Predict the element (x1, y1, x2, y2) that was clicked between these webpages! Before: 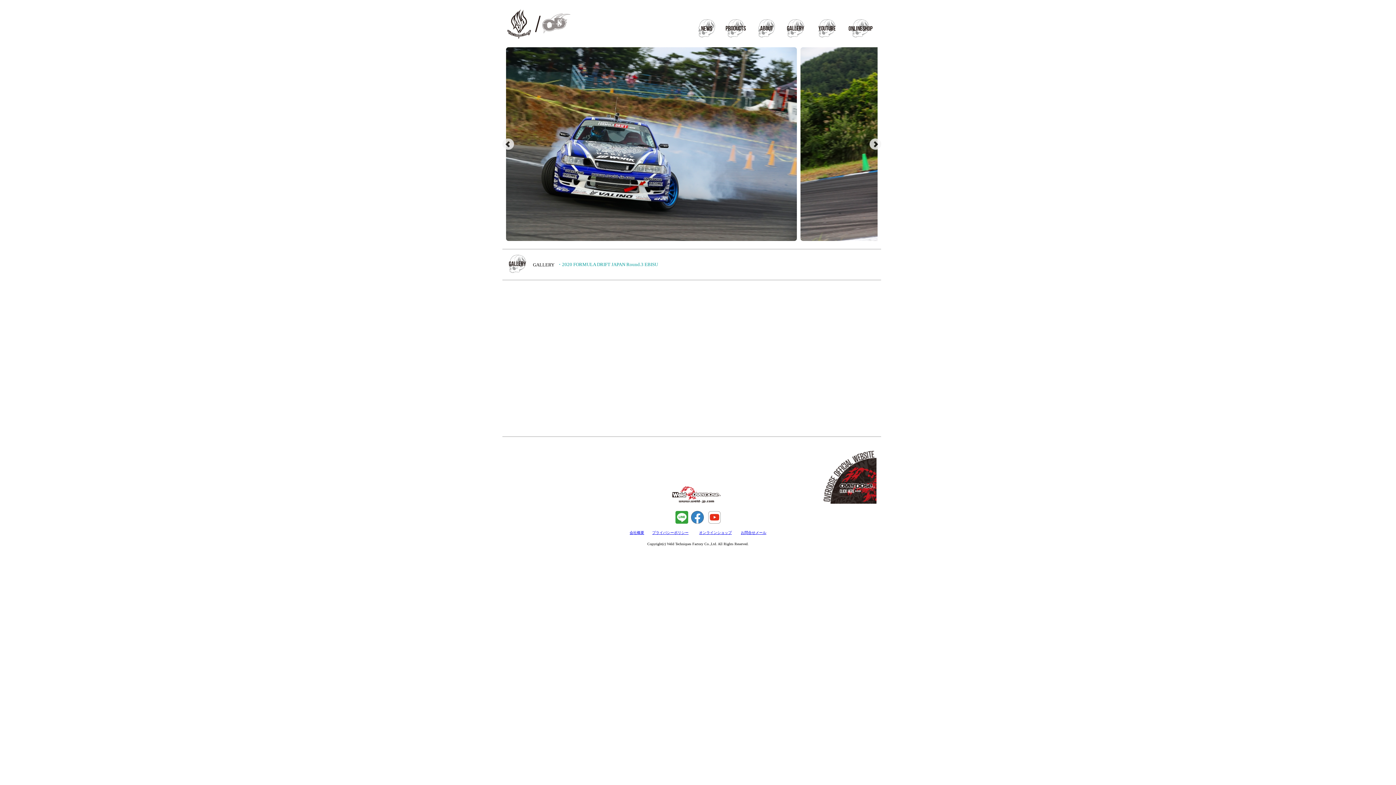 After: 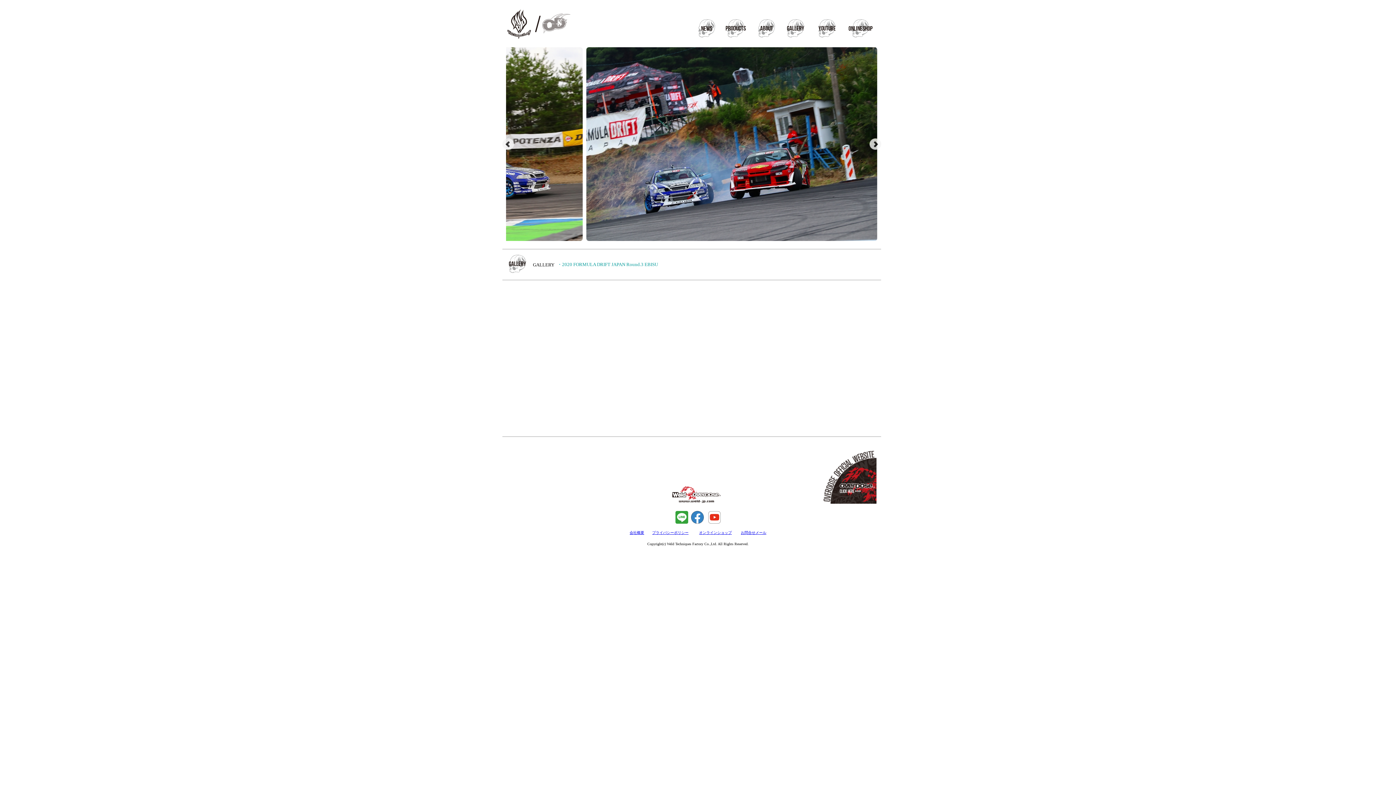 Action: bbox: (504, 33, 533, 39)